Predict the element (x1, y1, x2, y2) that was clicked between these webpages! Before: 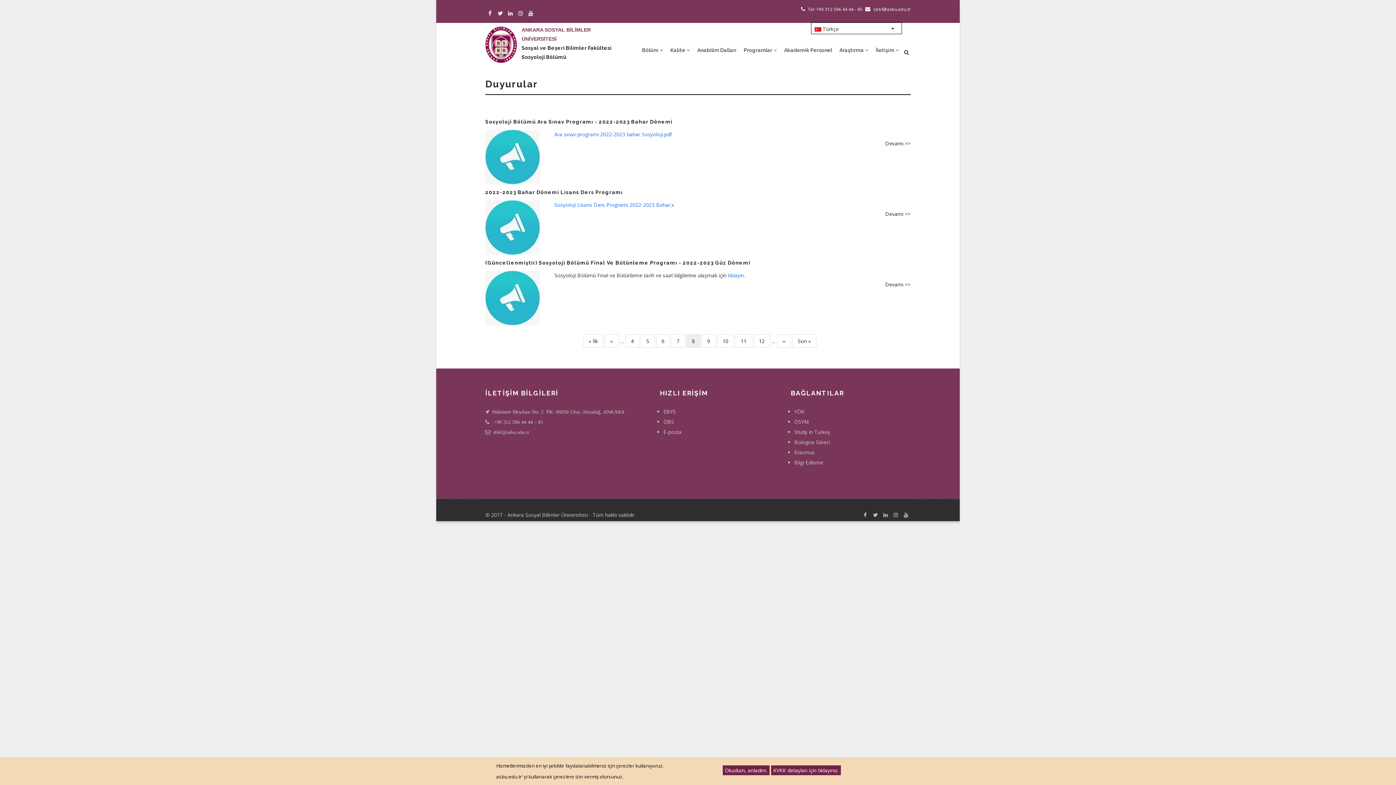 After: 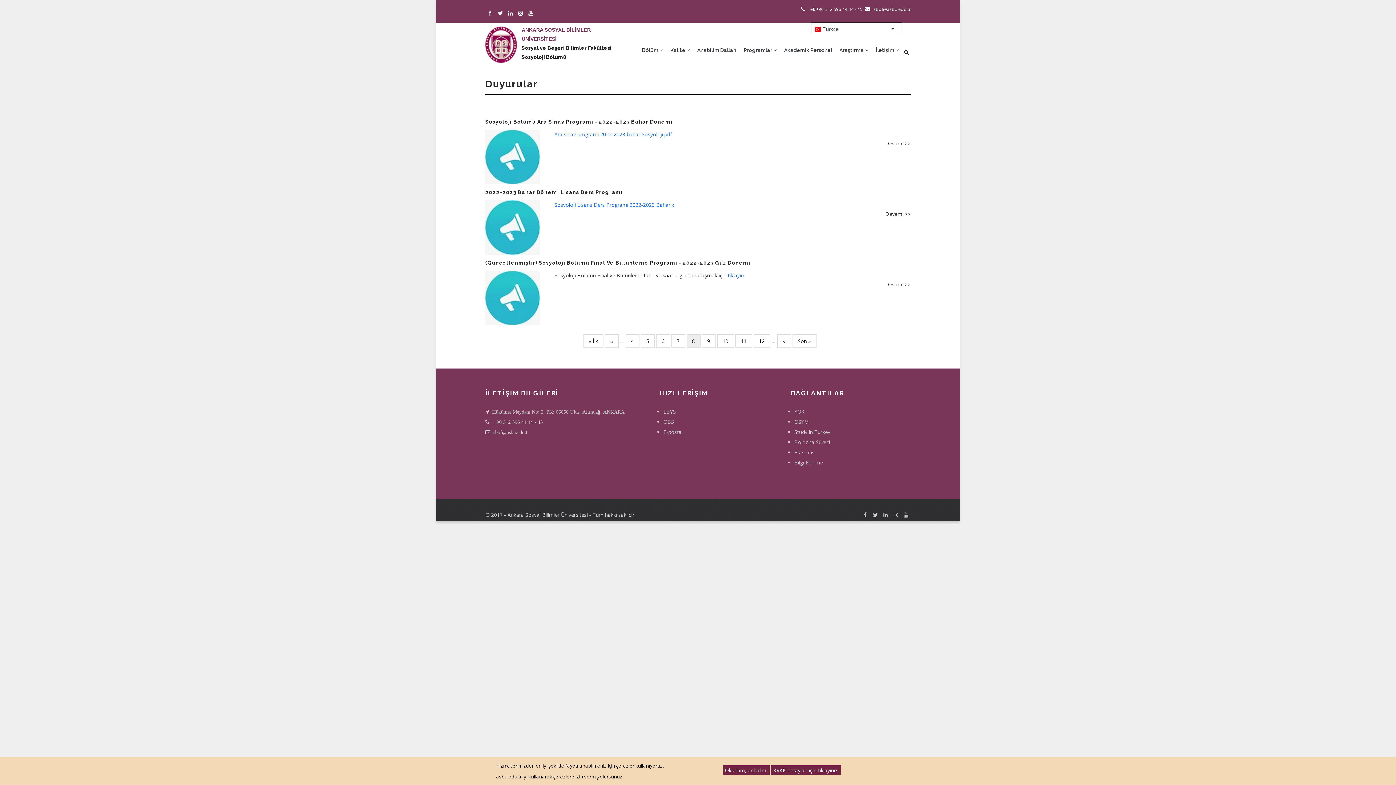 Action: label: tıklayın bbox: (728, 272, 744, 278)